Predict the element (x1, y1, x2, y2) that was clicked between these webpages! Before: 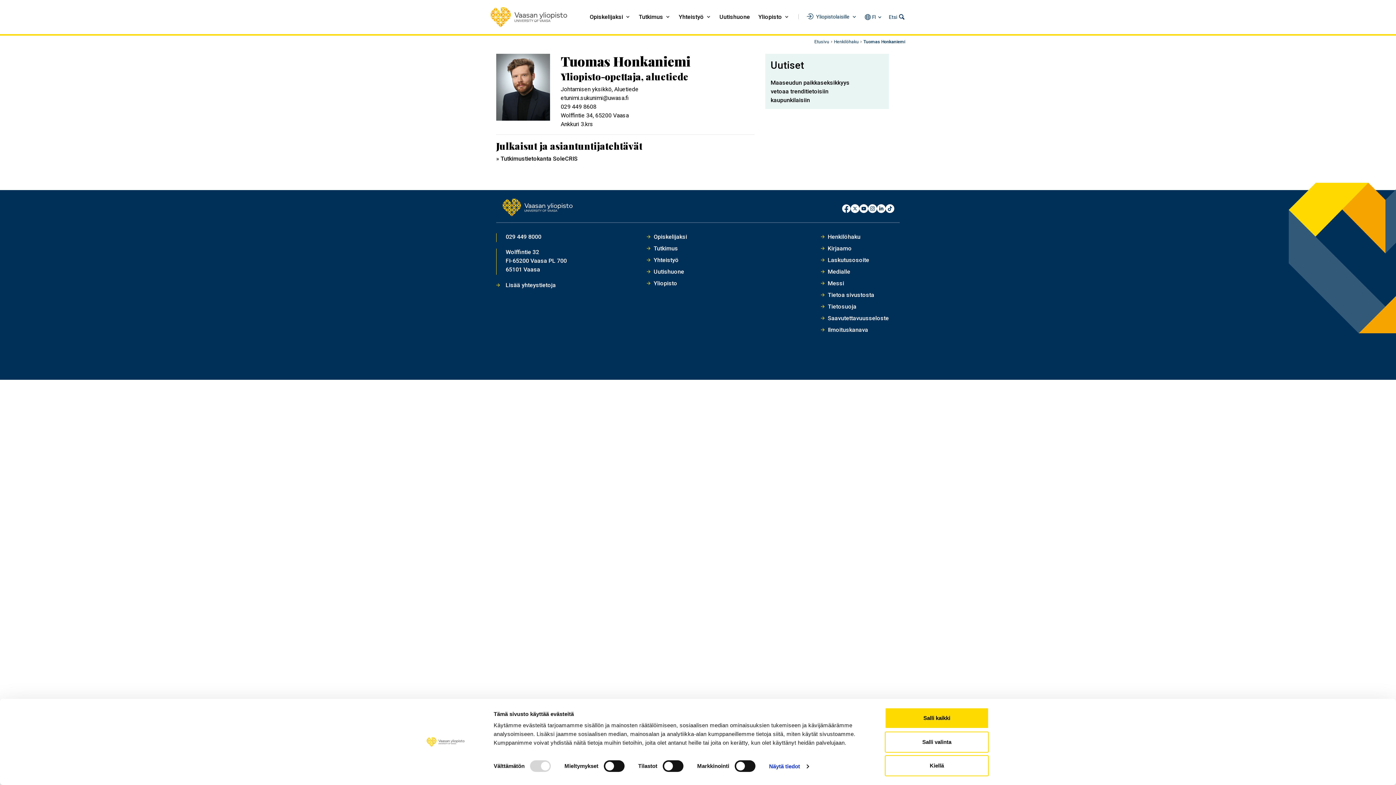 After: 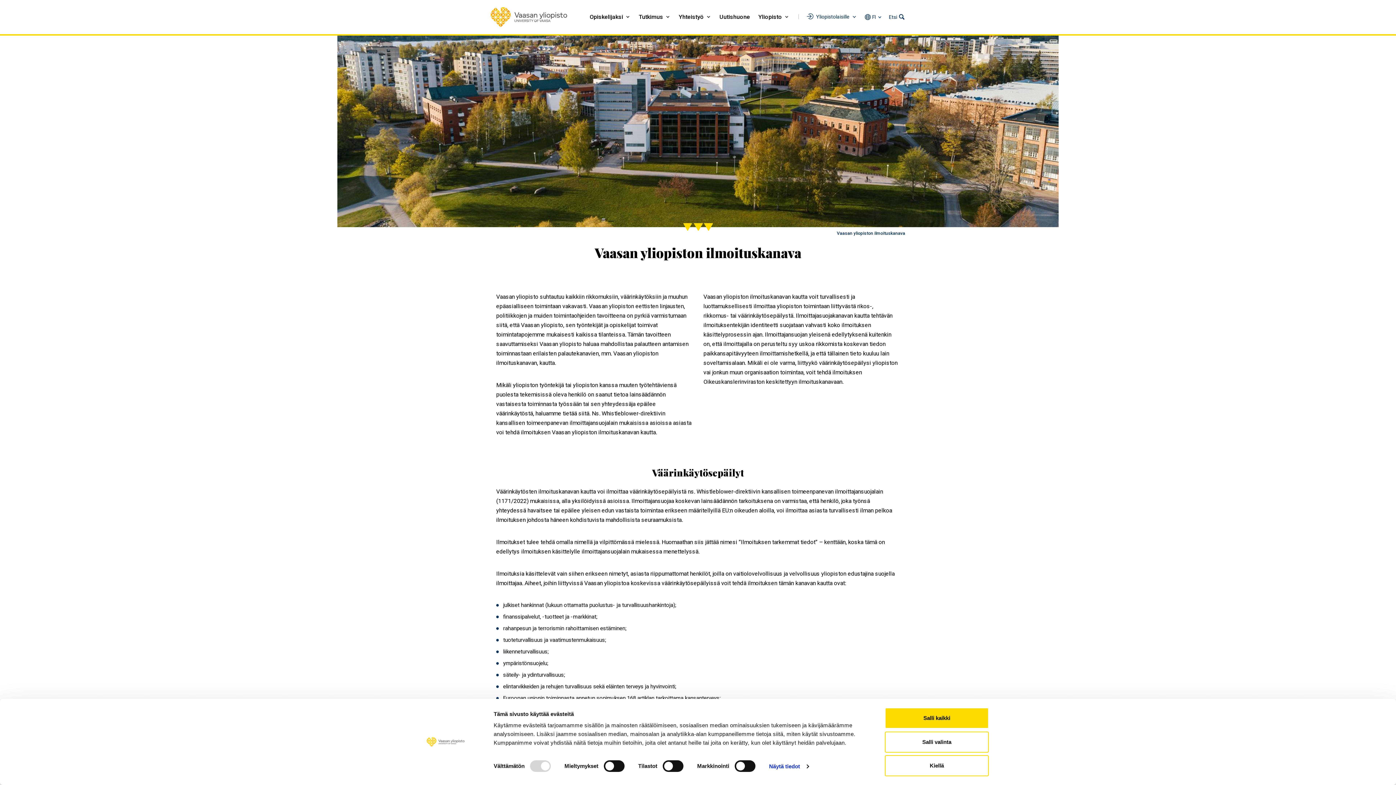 Action: bbox: (828, 326, 868, 333) label: Ilmoituskanava